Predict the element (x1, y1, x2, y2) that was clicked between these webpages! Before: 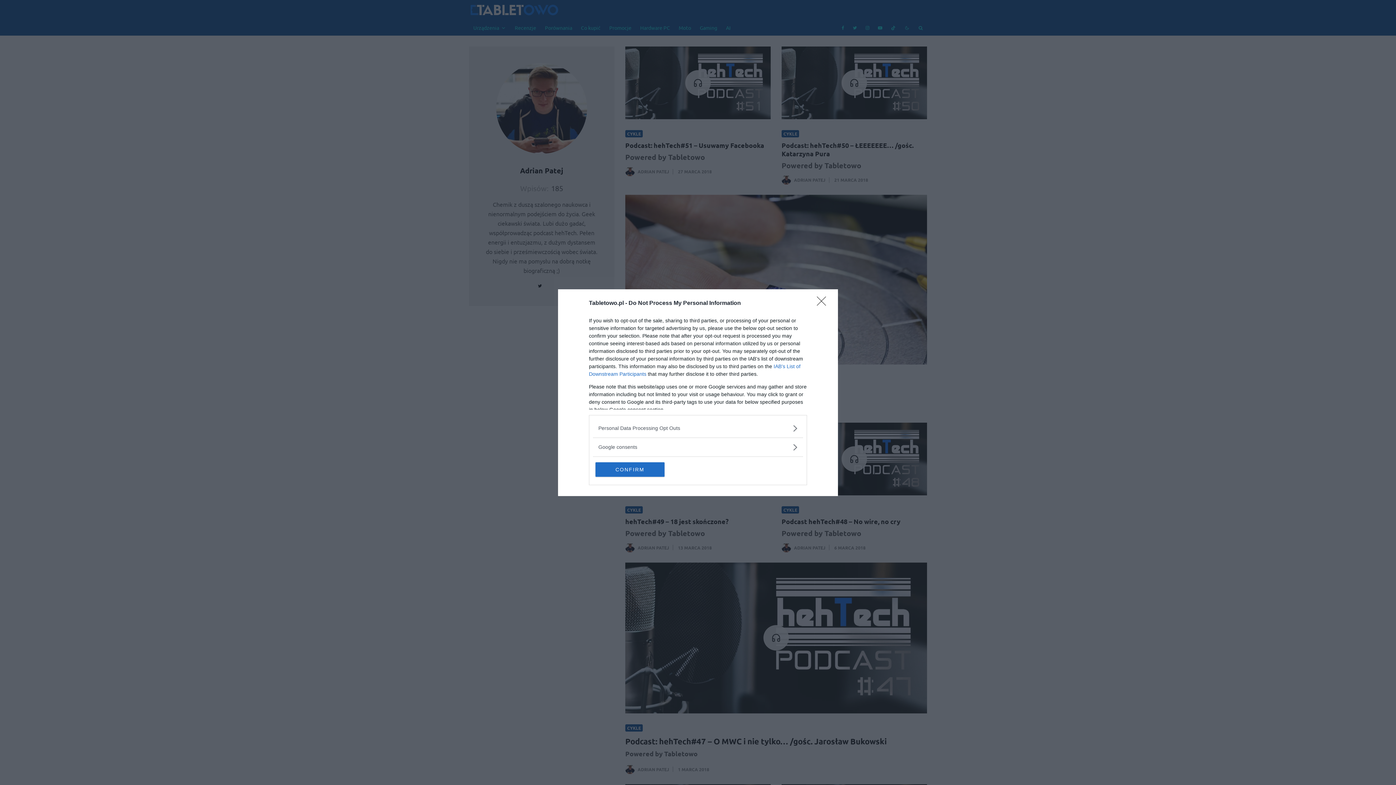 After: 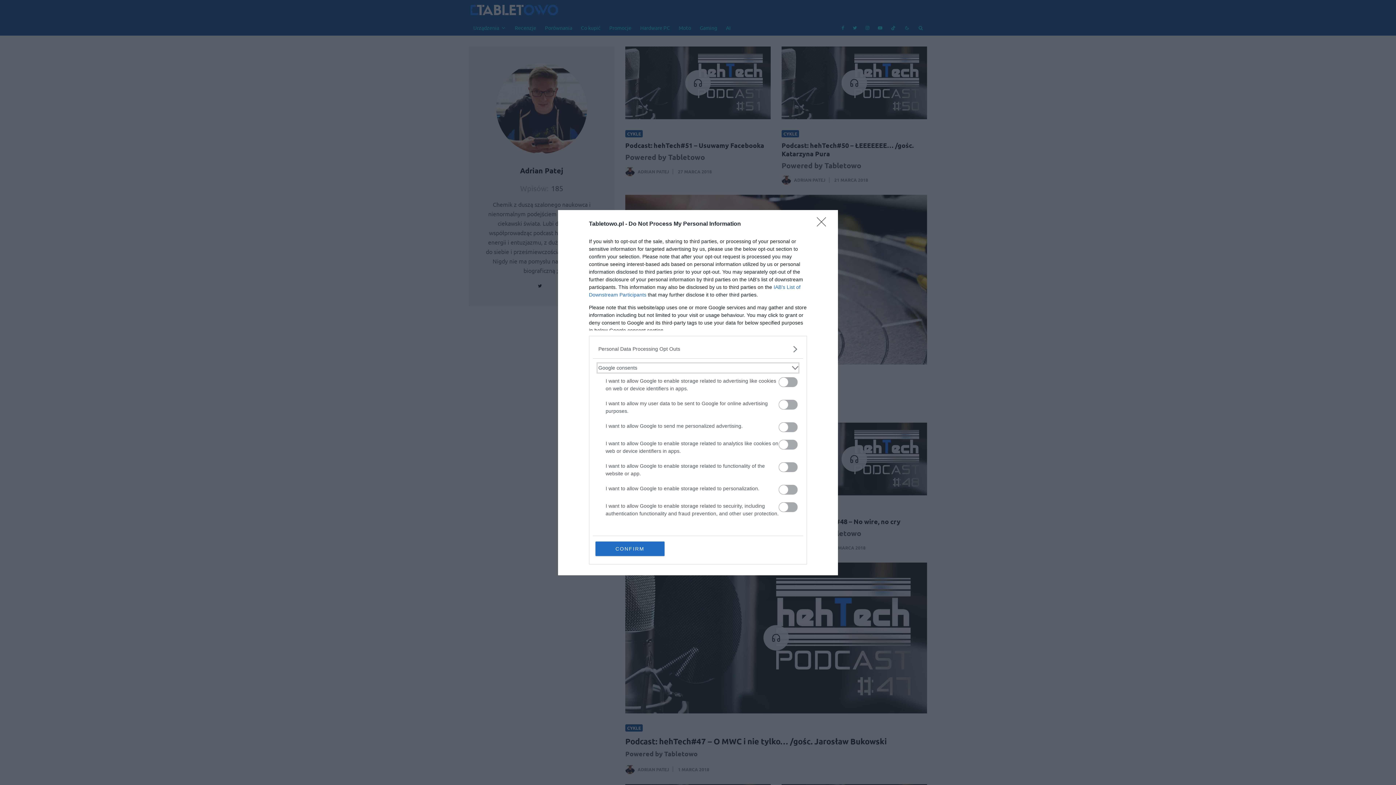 Action: bbox: (598, 443, 797, 451) label: Google consents